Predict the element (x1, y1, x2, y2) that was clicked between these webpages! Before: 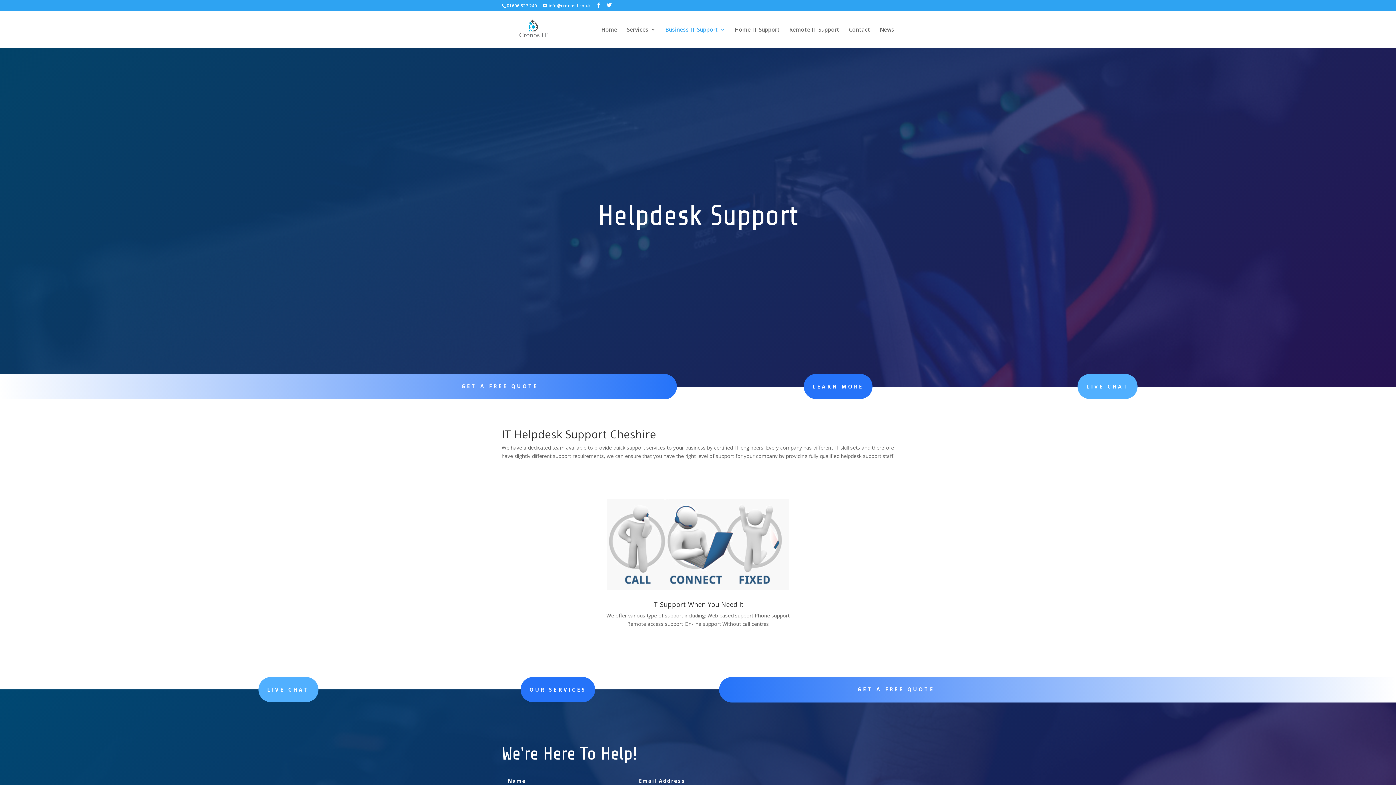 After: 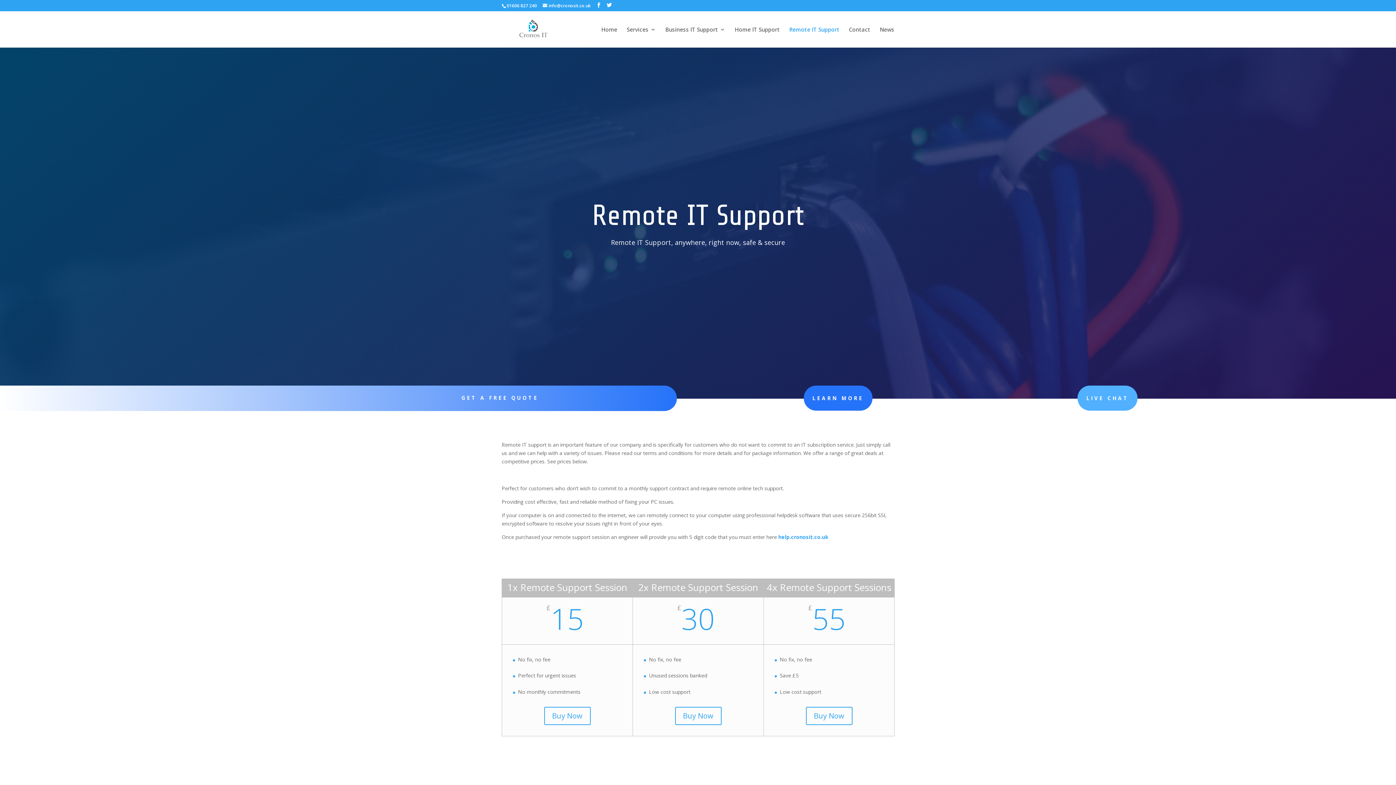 Action: bbox: (789, 26, 839, 47) label: Remote IT Support